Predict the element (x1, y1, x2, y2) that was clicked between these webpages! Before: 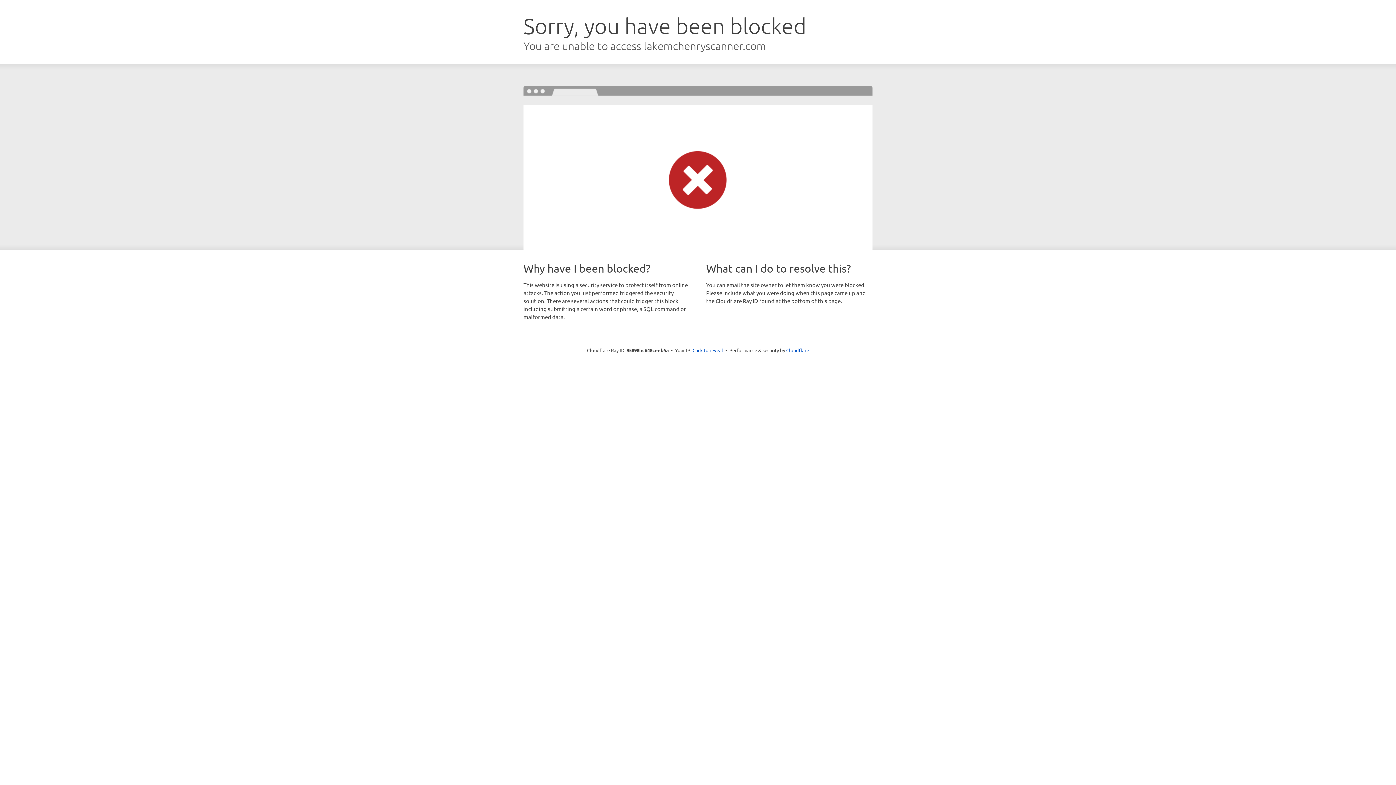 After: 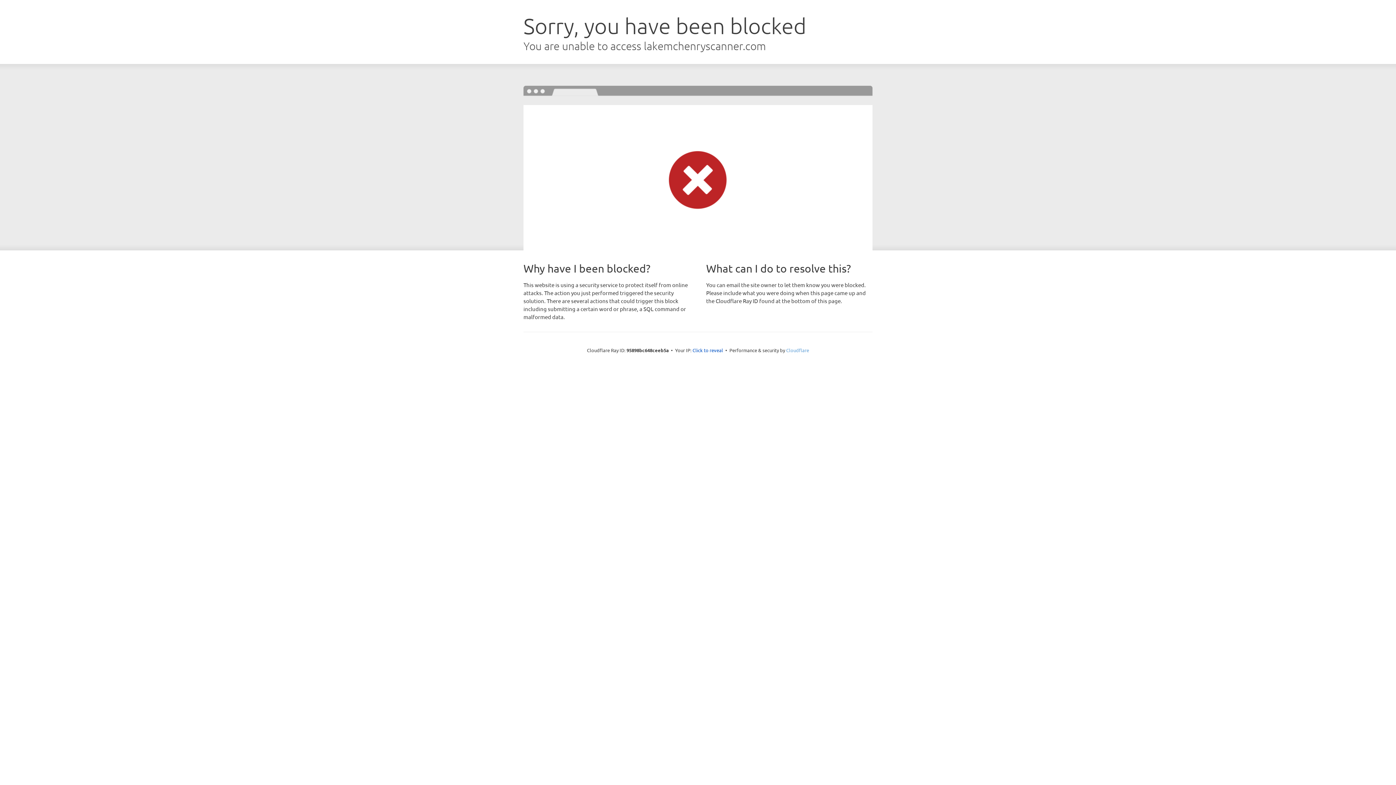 Action: label: Cloudflare bbox: (786, 347, 809, 353)